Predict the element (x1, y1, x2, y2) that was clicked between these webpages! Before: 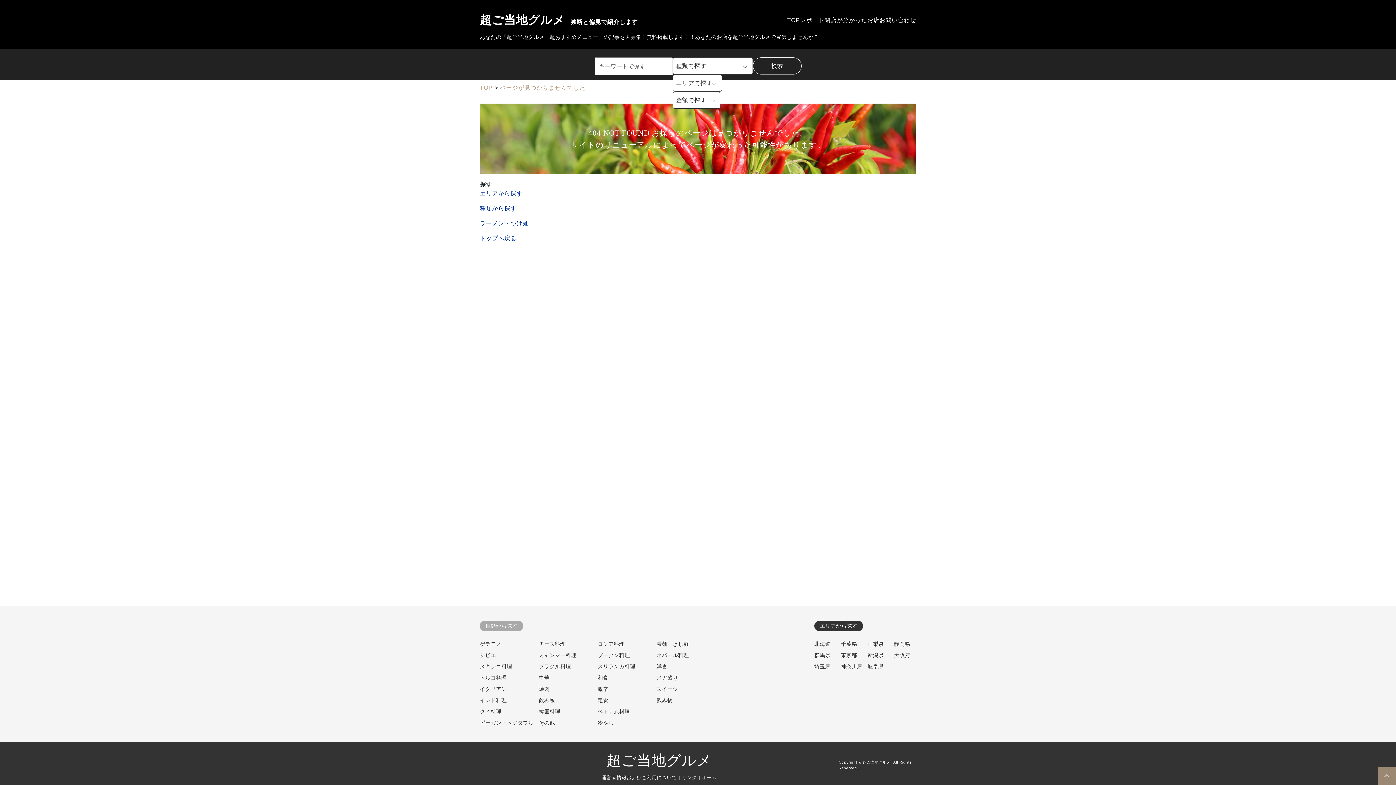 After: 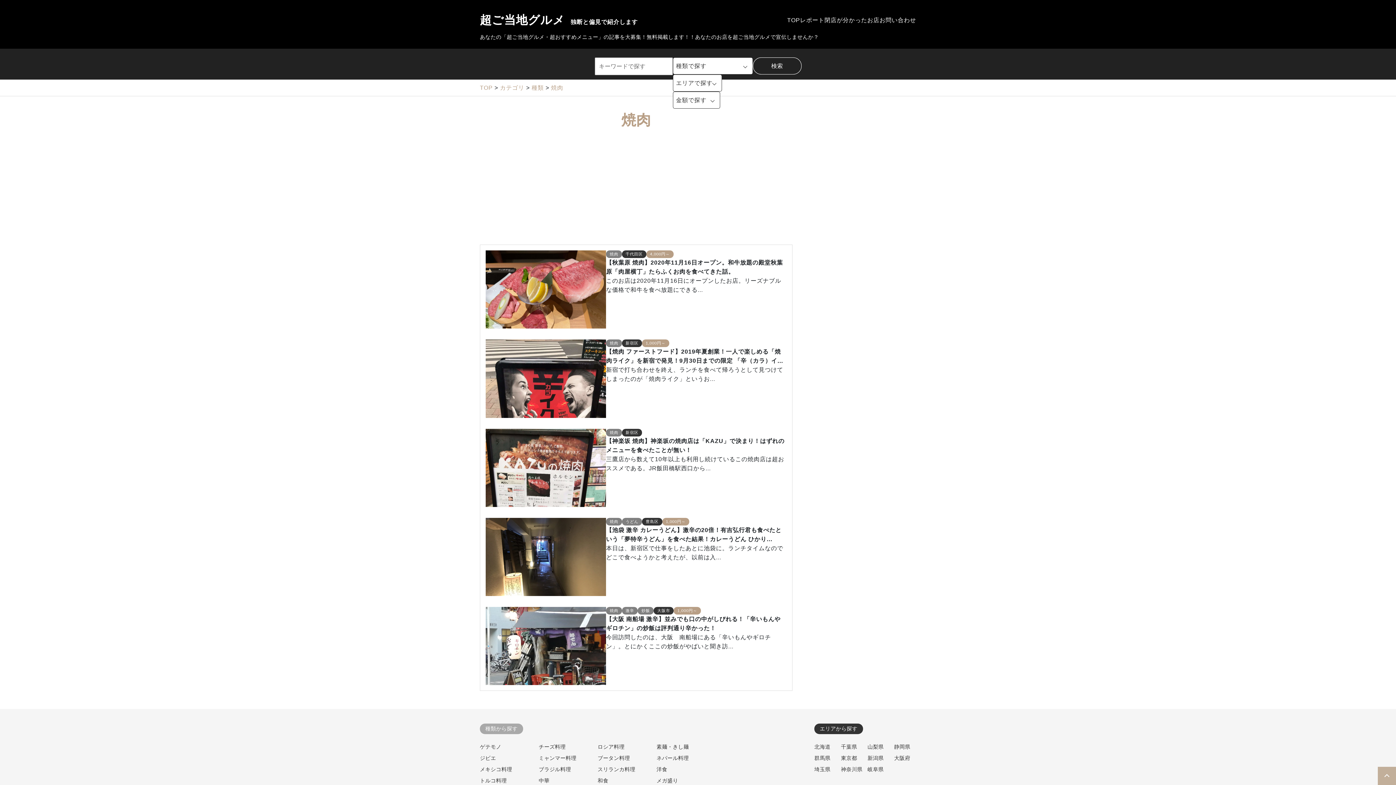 Action: label: 焼肉 bbox: (538, 686, 549, 692)